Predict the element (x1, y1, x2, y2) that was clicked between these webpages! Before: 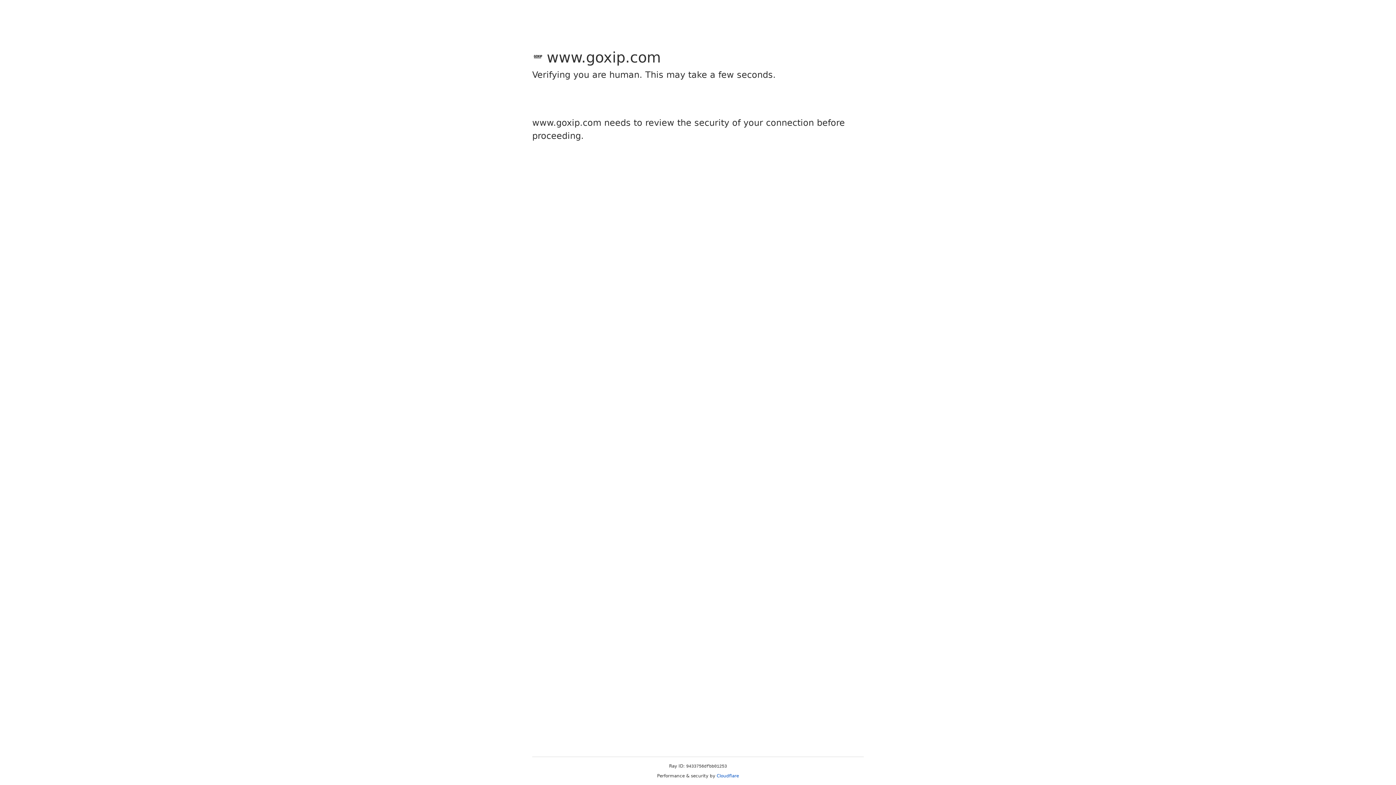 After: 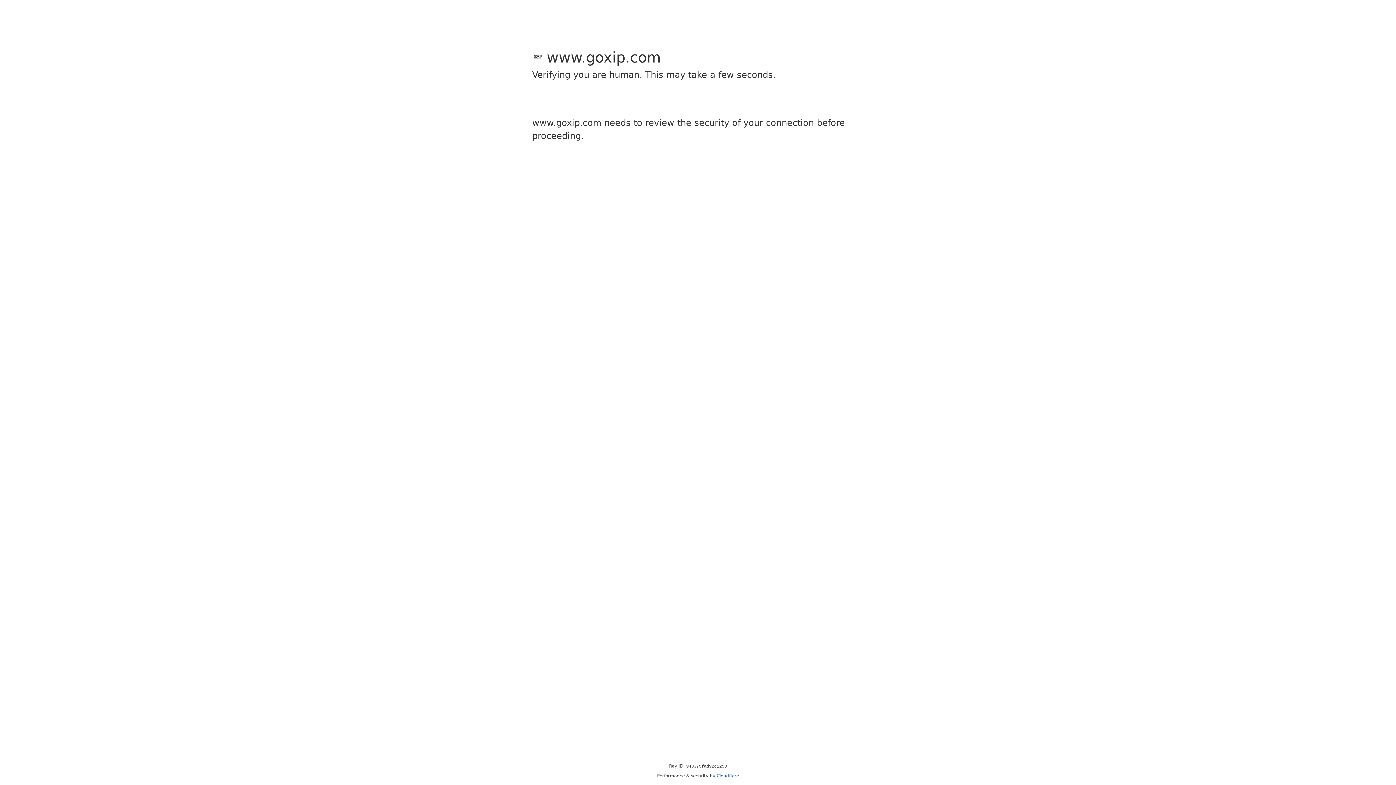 Action: label: Cloudflare bbox: (716, 773, 739, 778)